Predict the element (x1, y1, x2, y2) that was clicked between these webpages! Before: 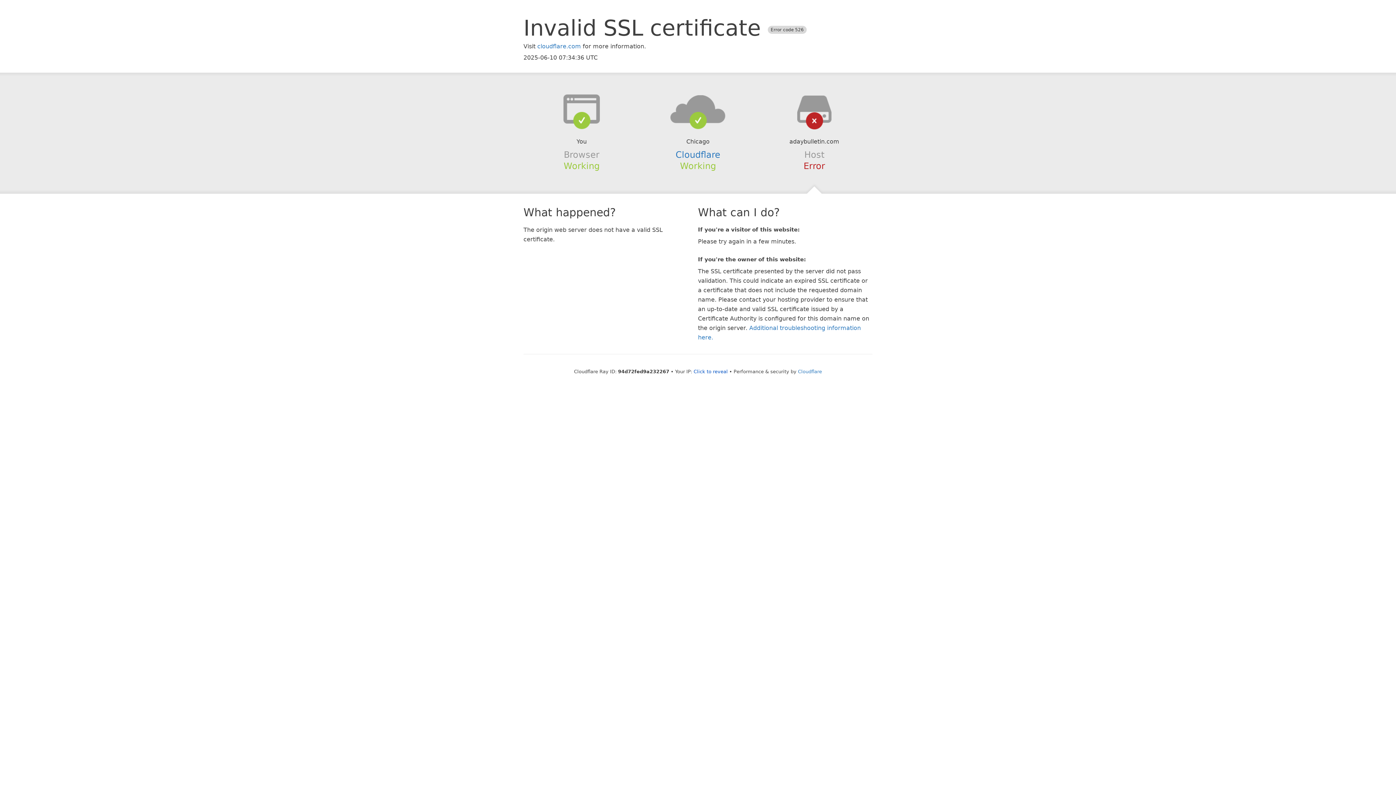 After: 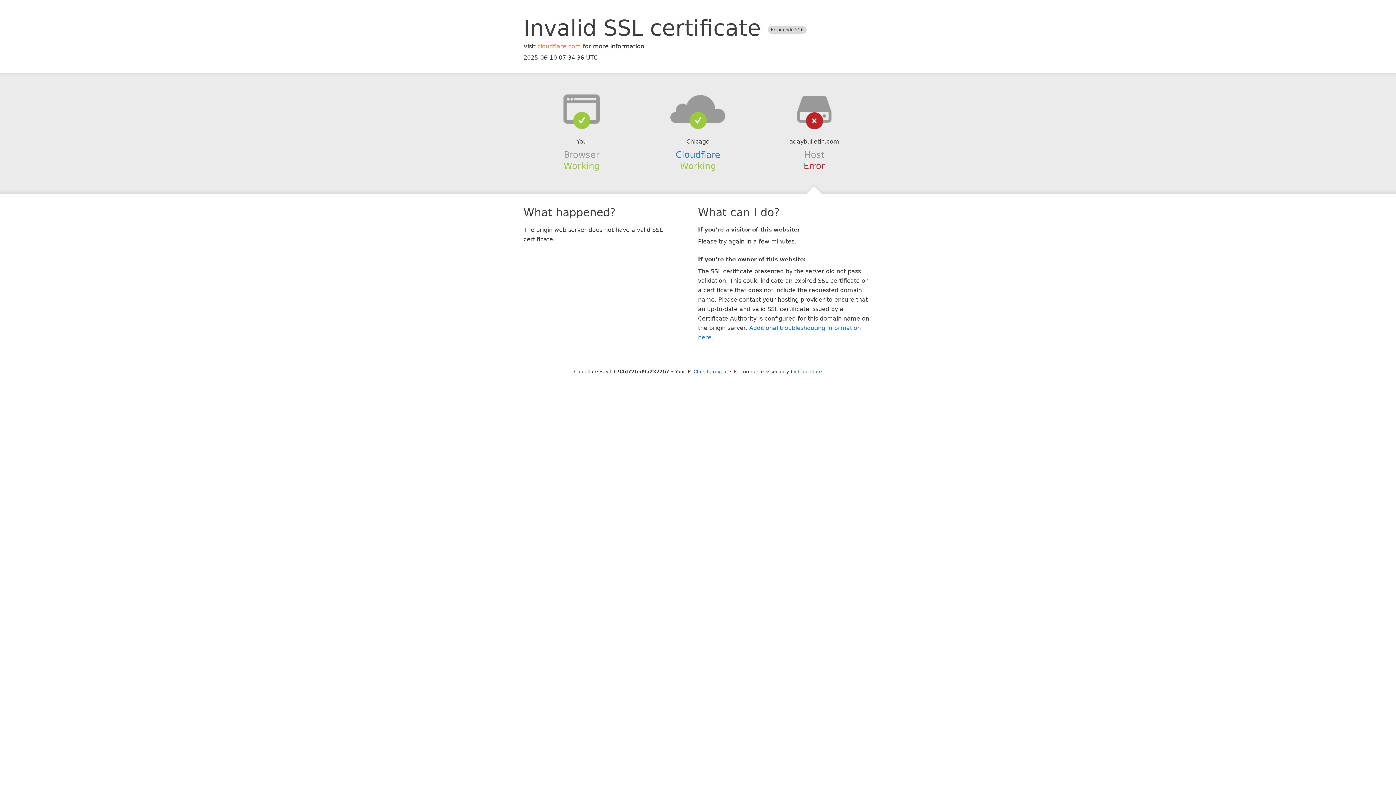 Action: label: cloudflare.com bbox: (537, 42, 581, 49)